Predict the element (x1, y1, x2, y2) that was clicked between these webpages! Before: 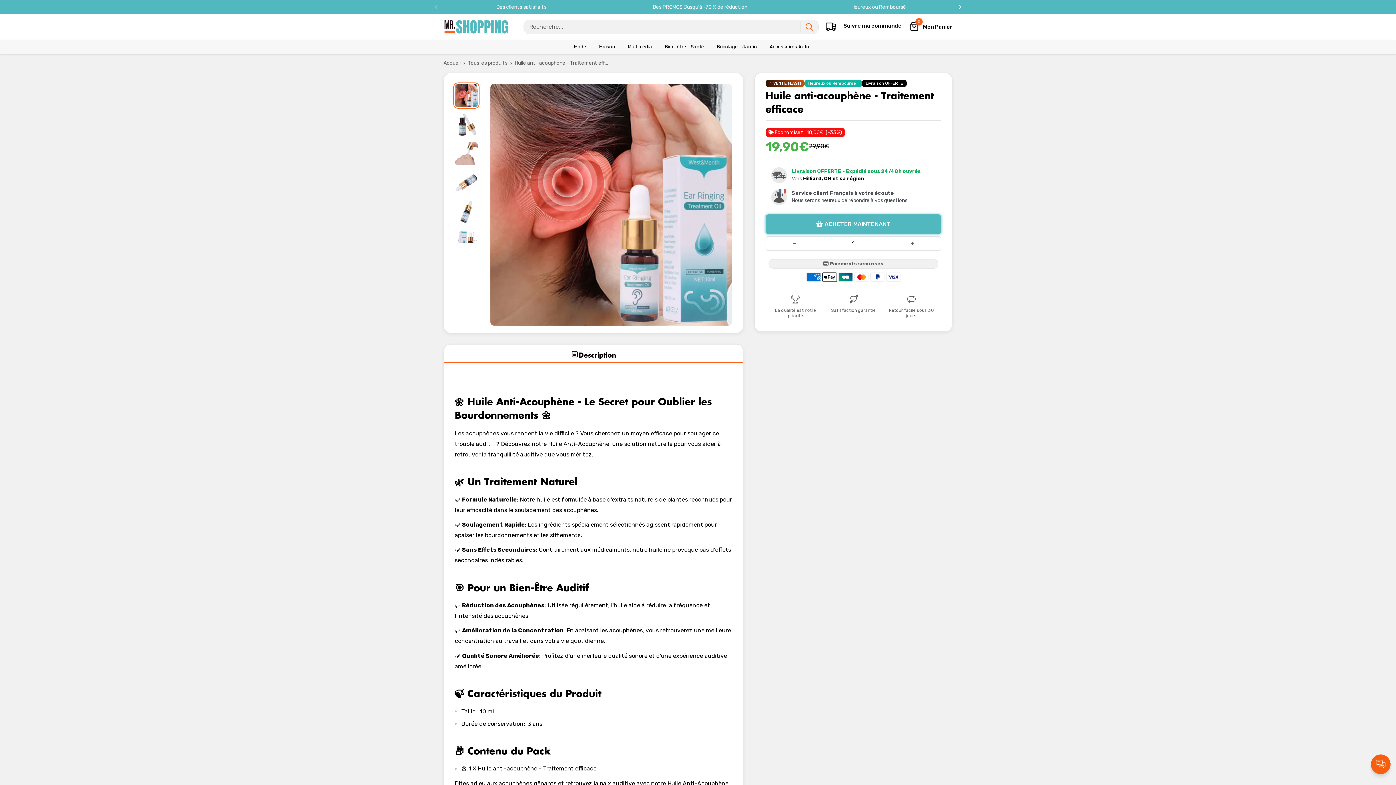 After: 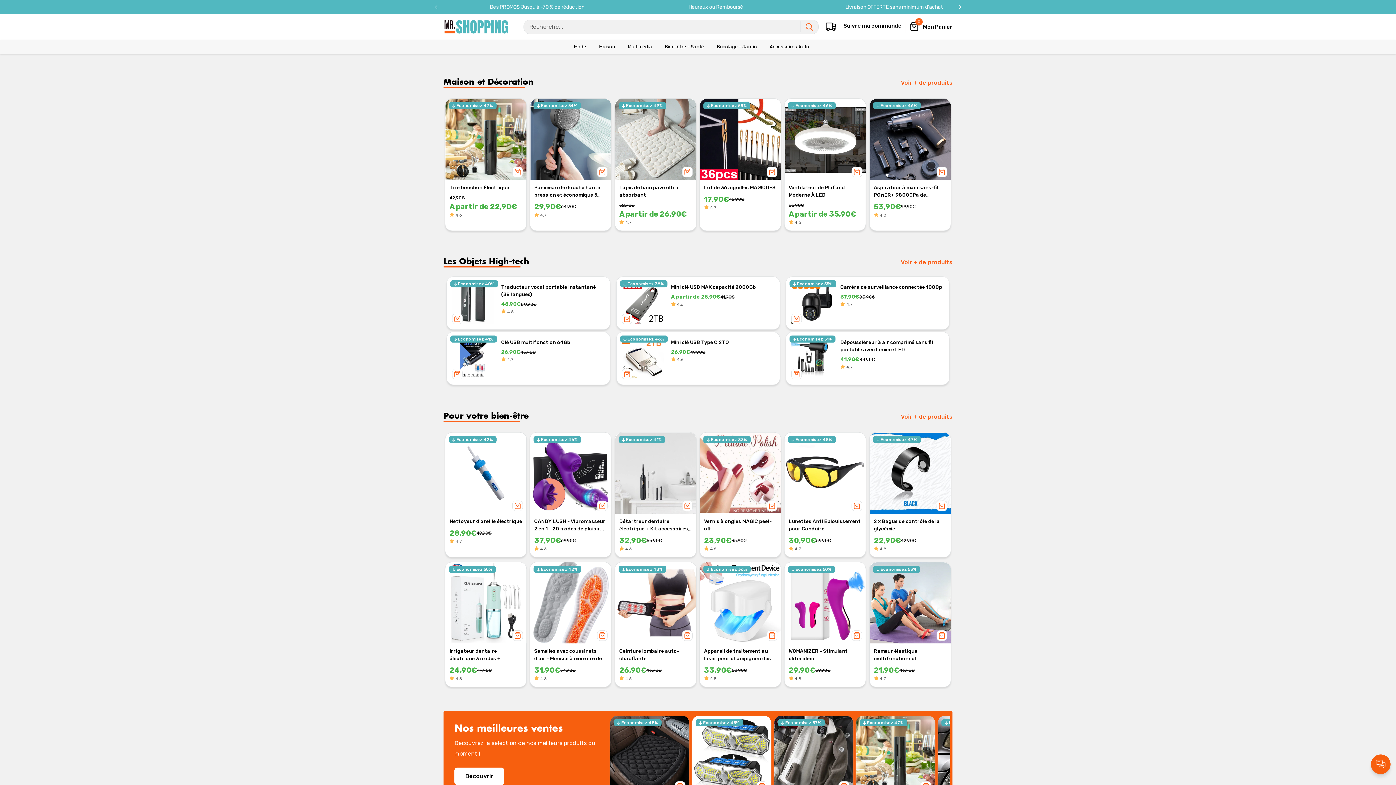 Action: bbox: (443, 59, 460, 66) label: Accueil